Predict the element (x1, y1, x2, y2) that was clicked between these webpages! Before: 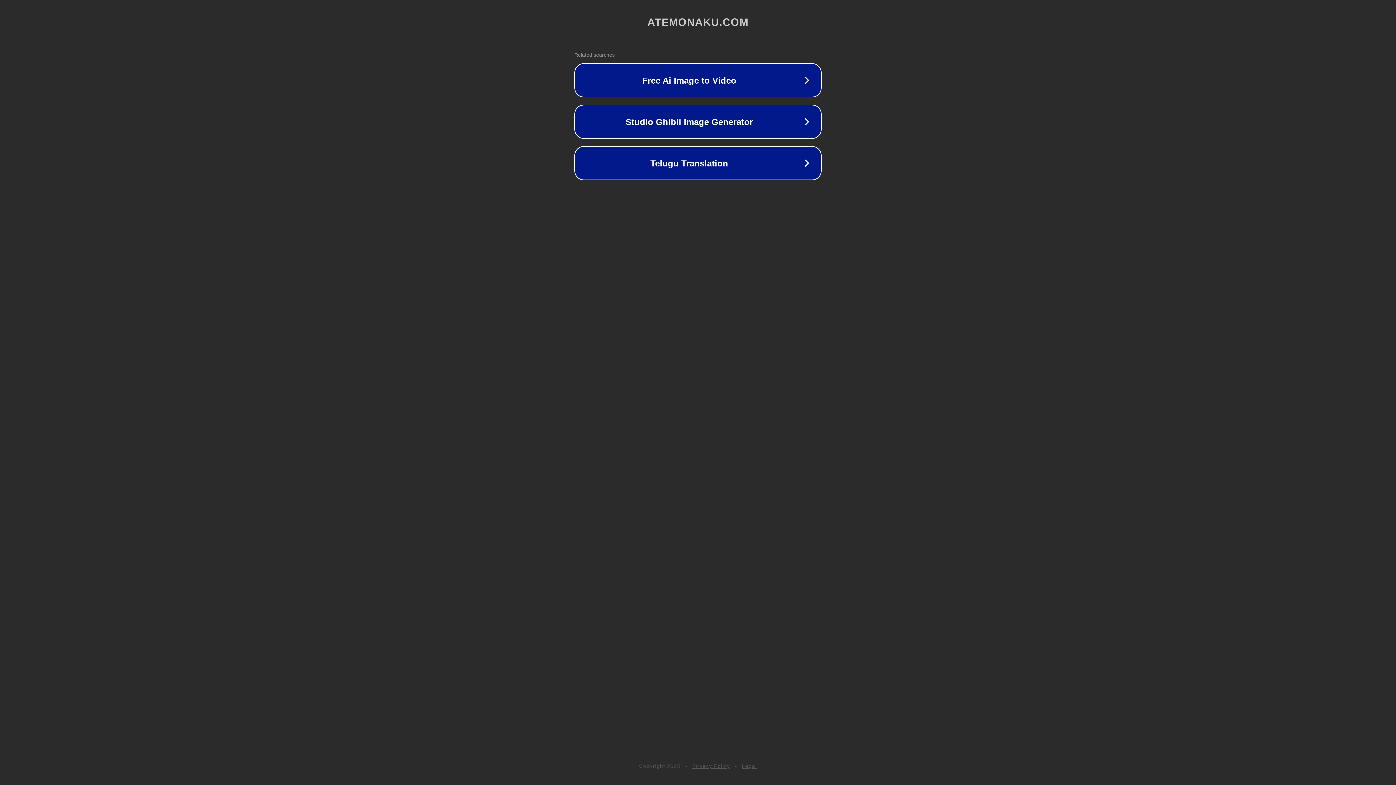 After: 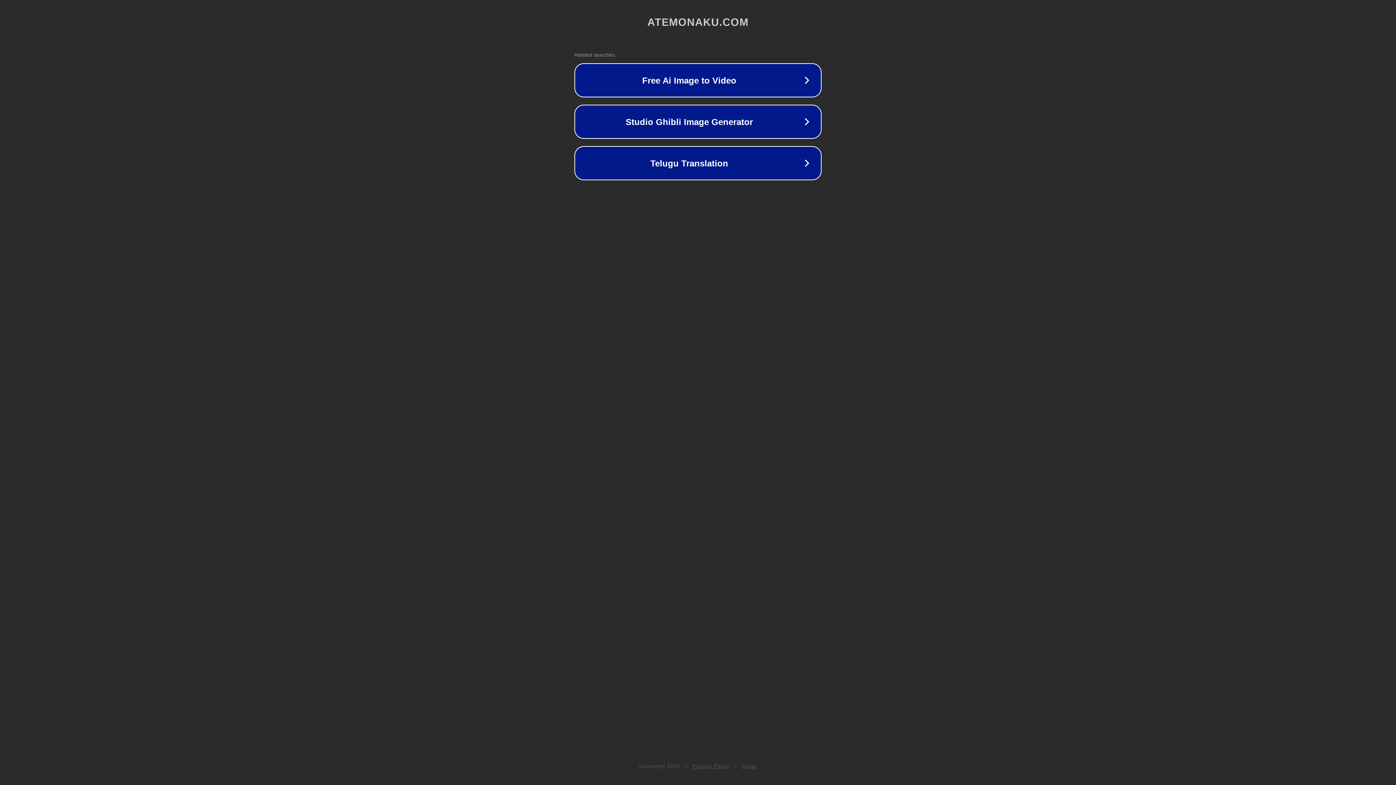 Action: bbox: (742, 763, 757, 769) label: Legal